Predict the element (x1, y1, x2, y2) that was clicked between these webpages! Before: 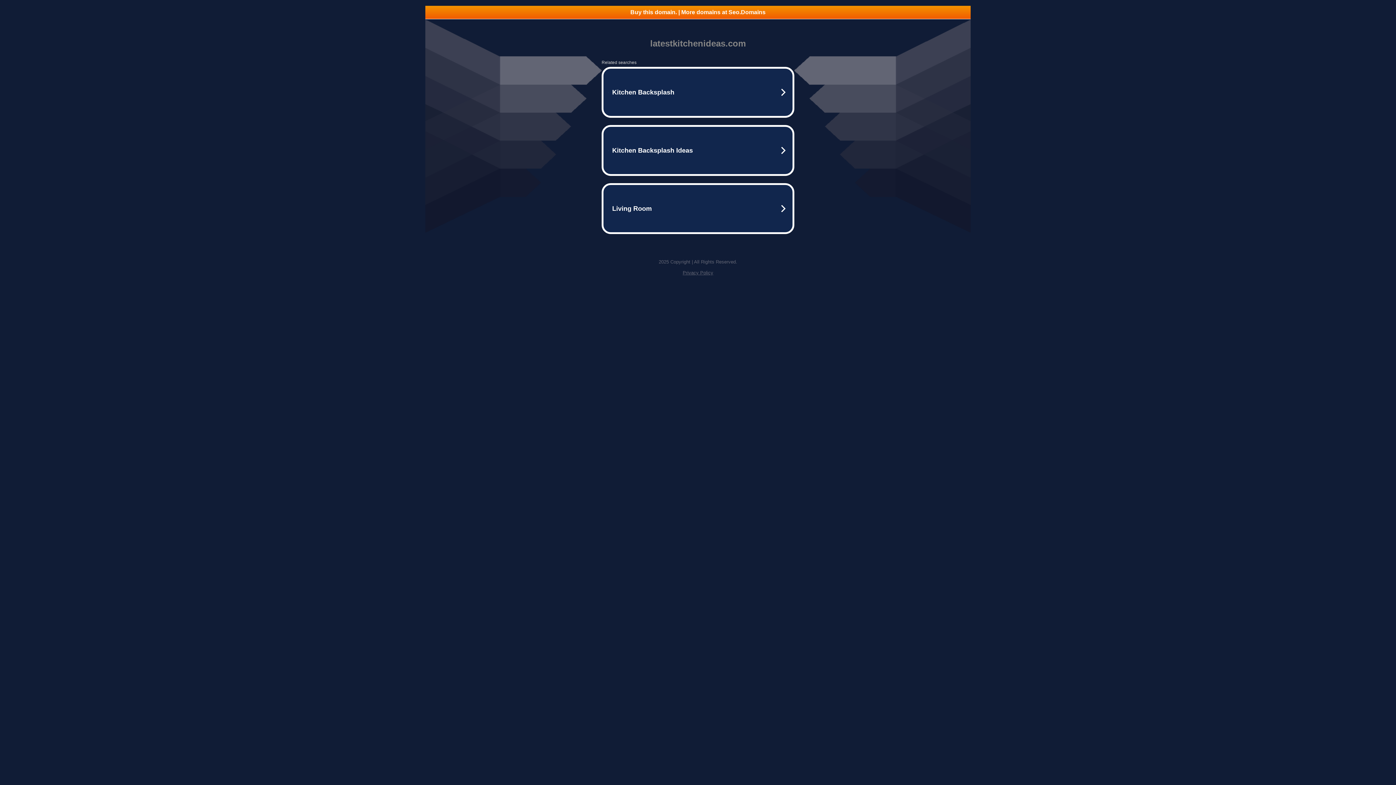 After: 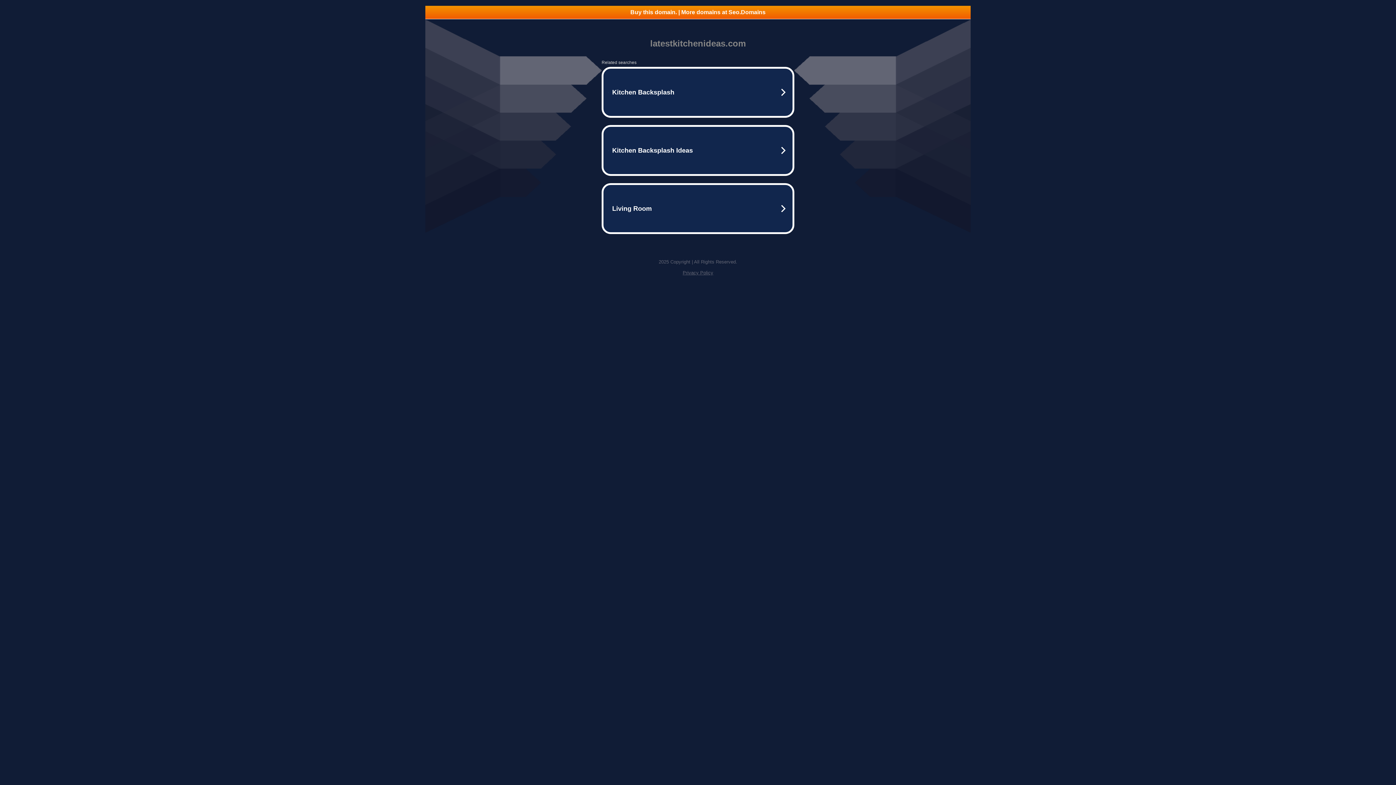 Action: label: Buy this domain. | More domains at Seo.Domains bbox: (425, 5, 970, 18)